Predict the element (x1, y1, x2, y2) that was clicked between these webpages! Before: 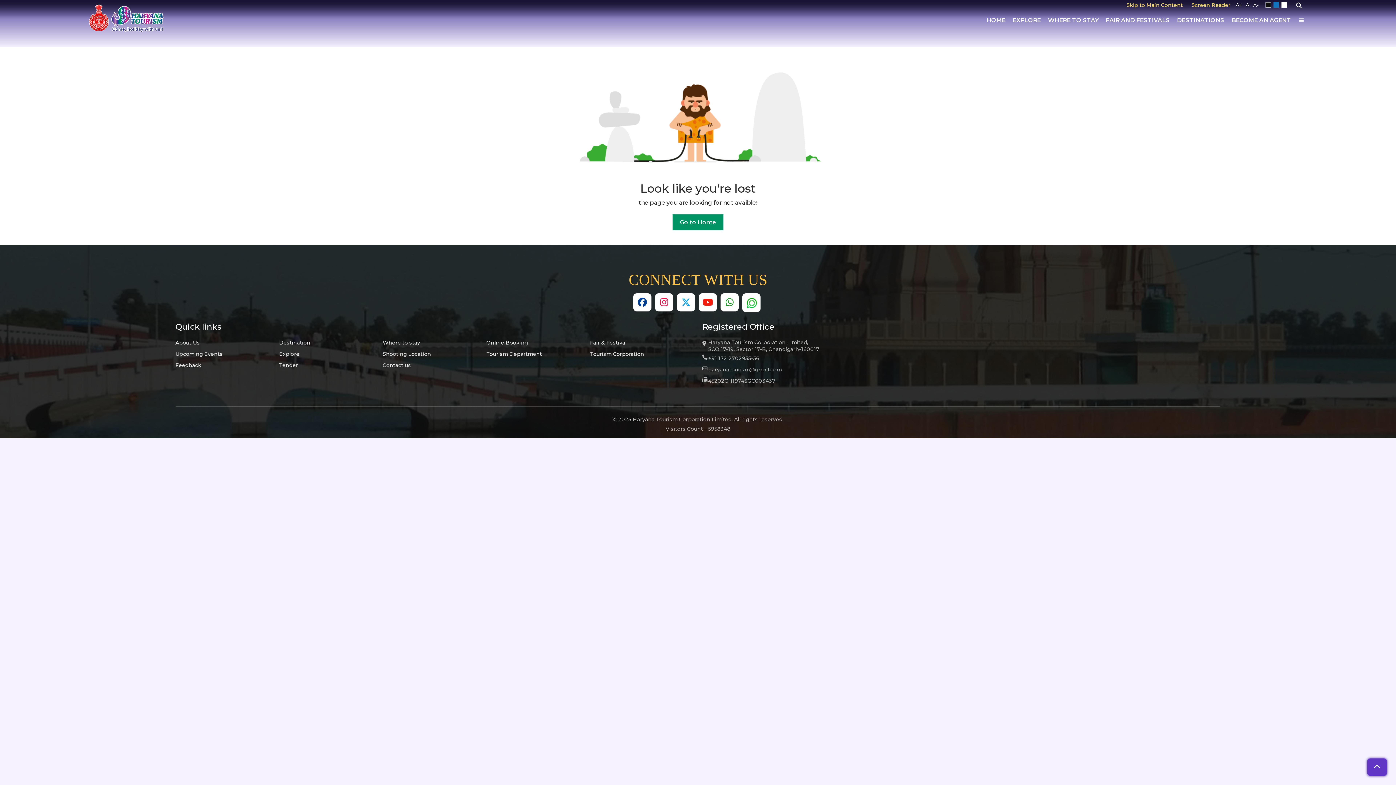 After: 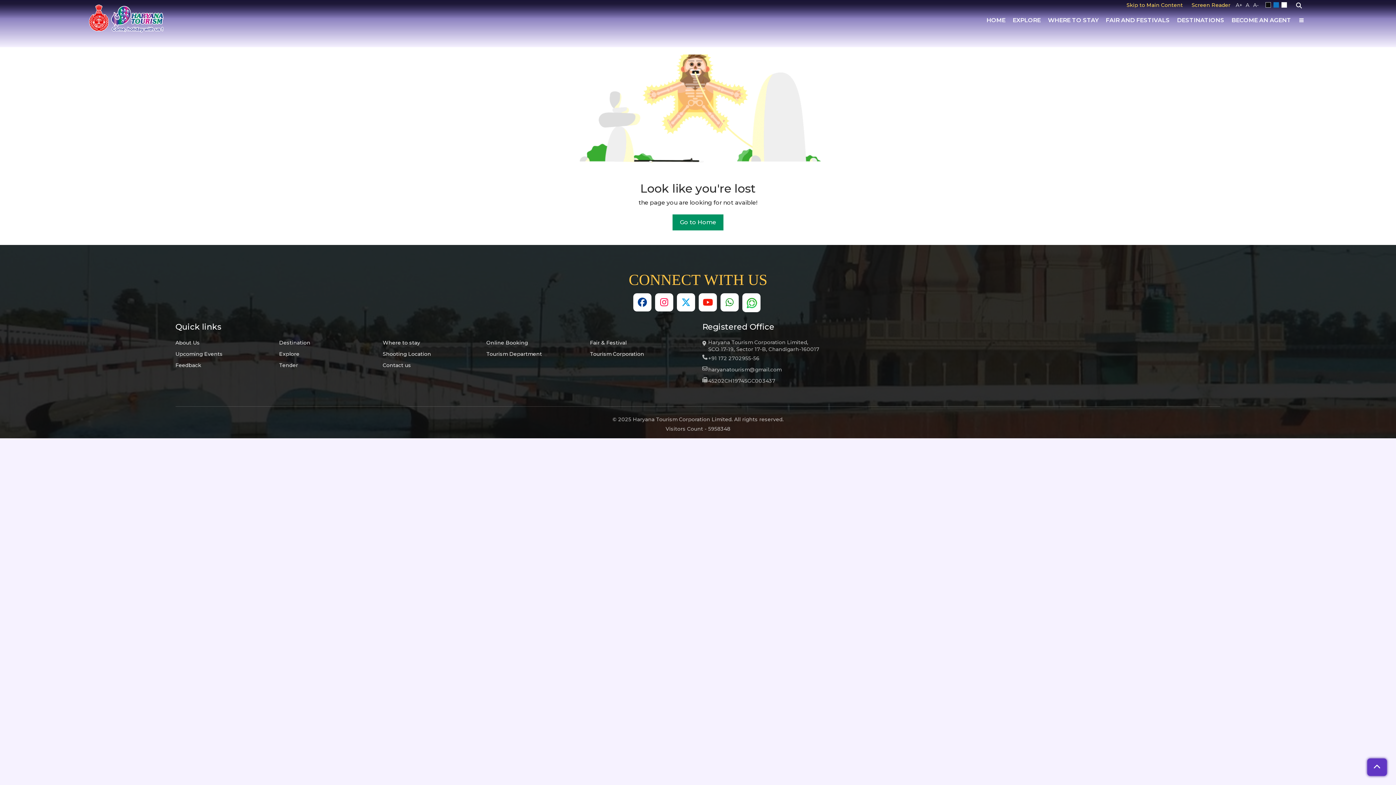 Action: bbox: (655, 293, 673, 311)